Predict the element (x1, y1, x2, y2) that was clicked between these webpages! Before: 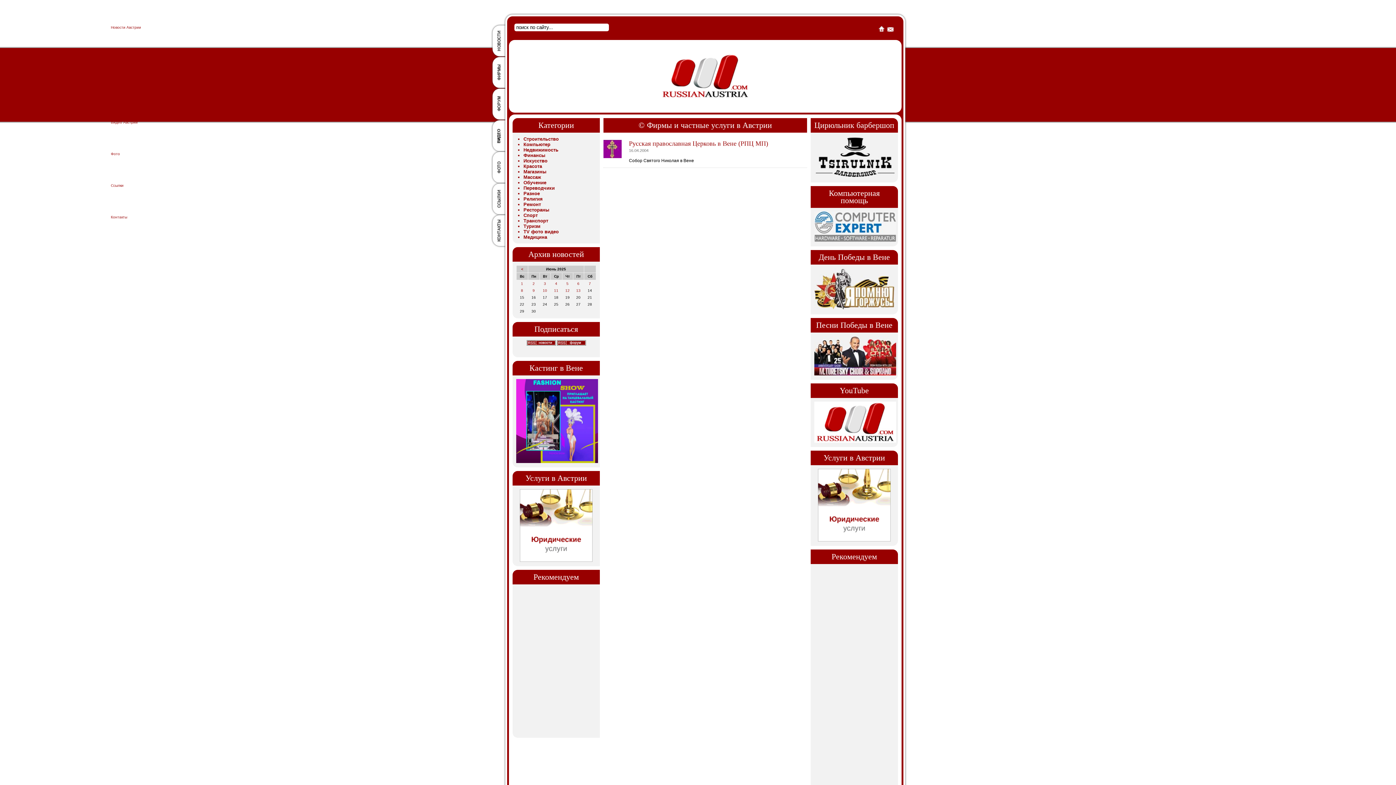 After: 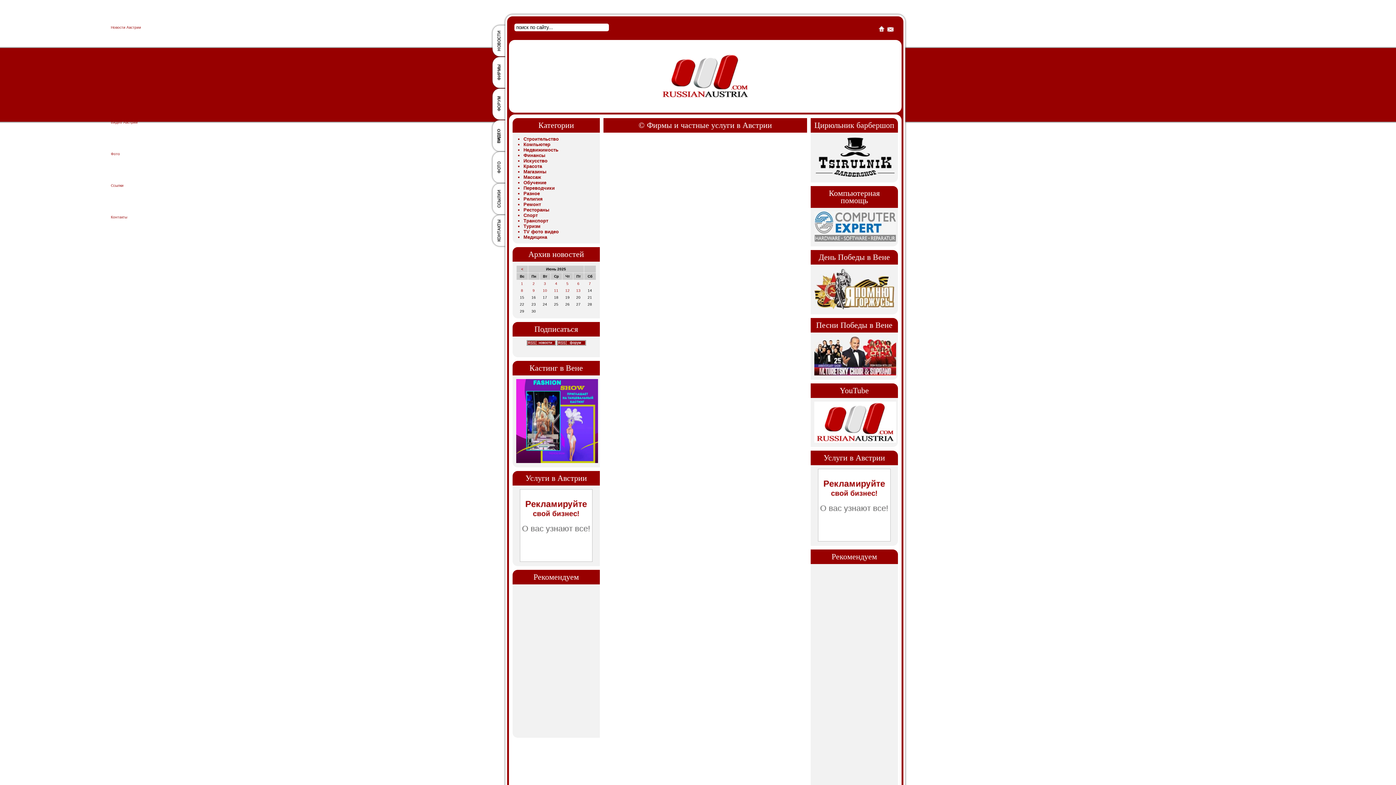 Action: label: Массаж bbox: (523, 174, 541, 180)